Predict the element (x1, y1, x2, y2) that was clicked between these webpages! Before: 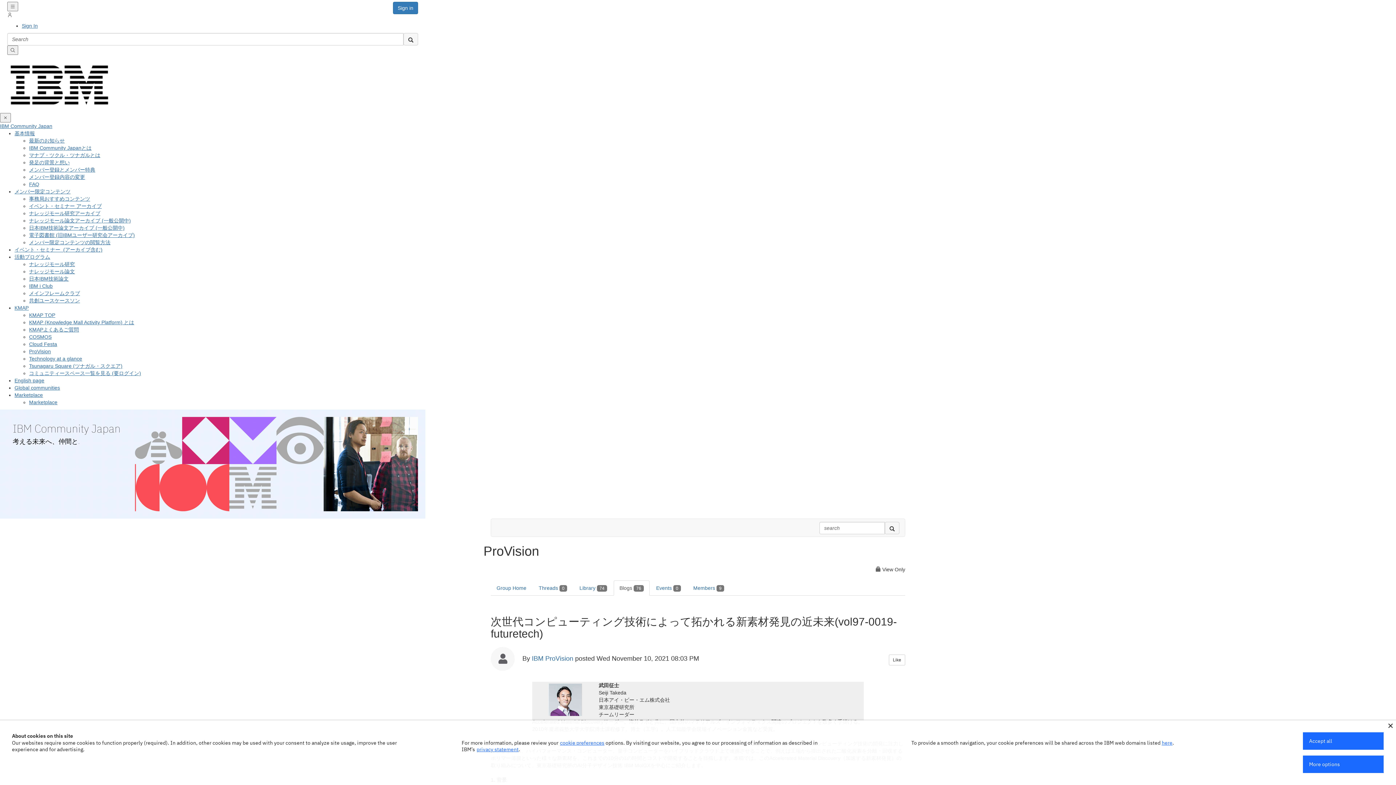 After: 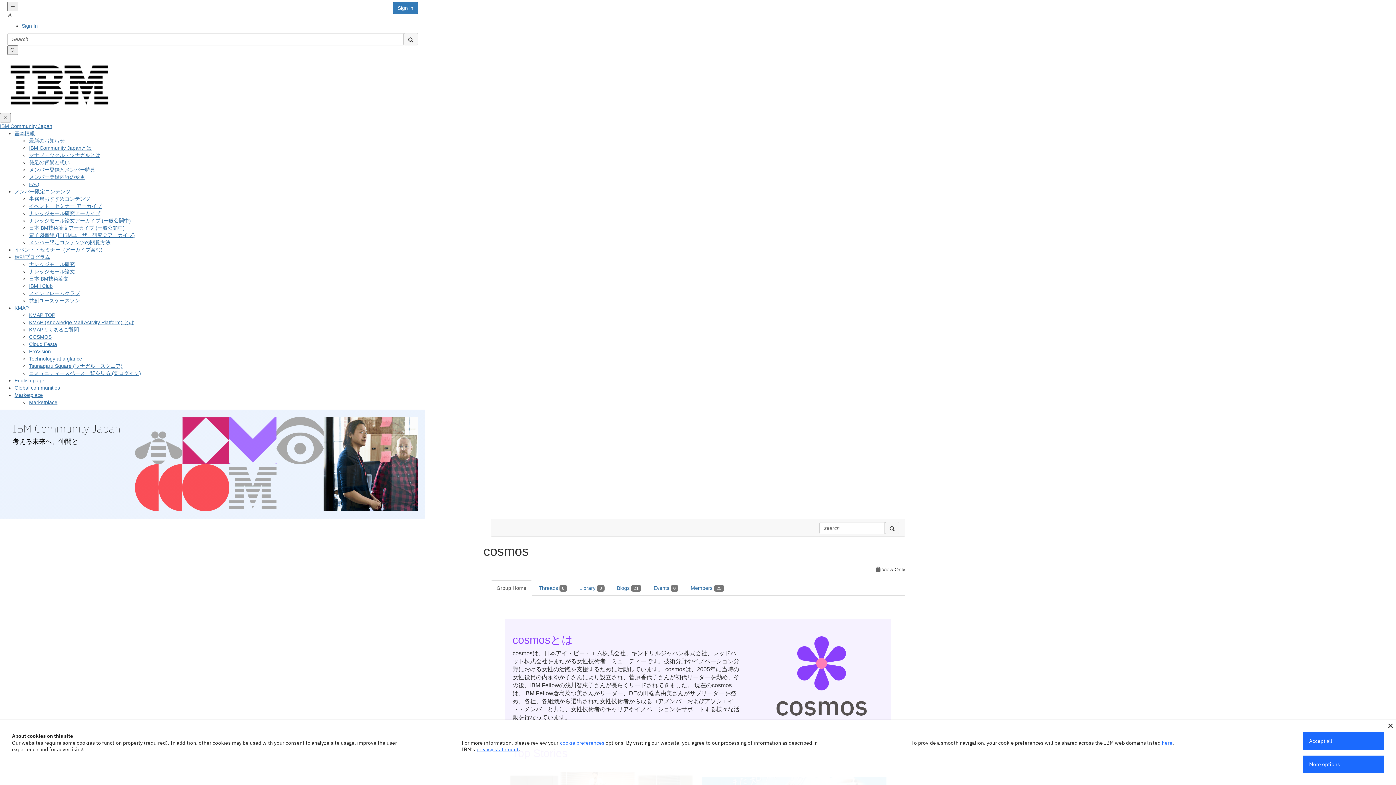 Action: label: COSMOS bbox: (29, 334, 51, 340)